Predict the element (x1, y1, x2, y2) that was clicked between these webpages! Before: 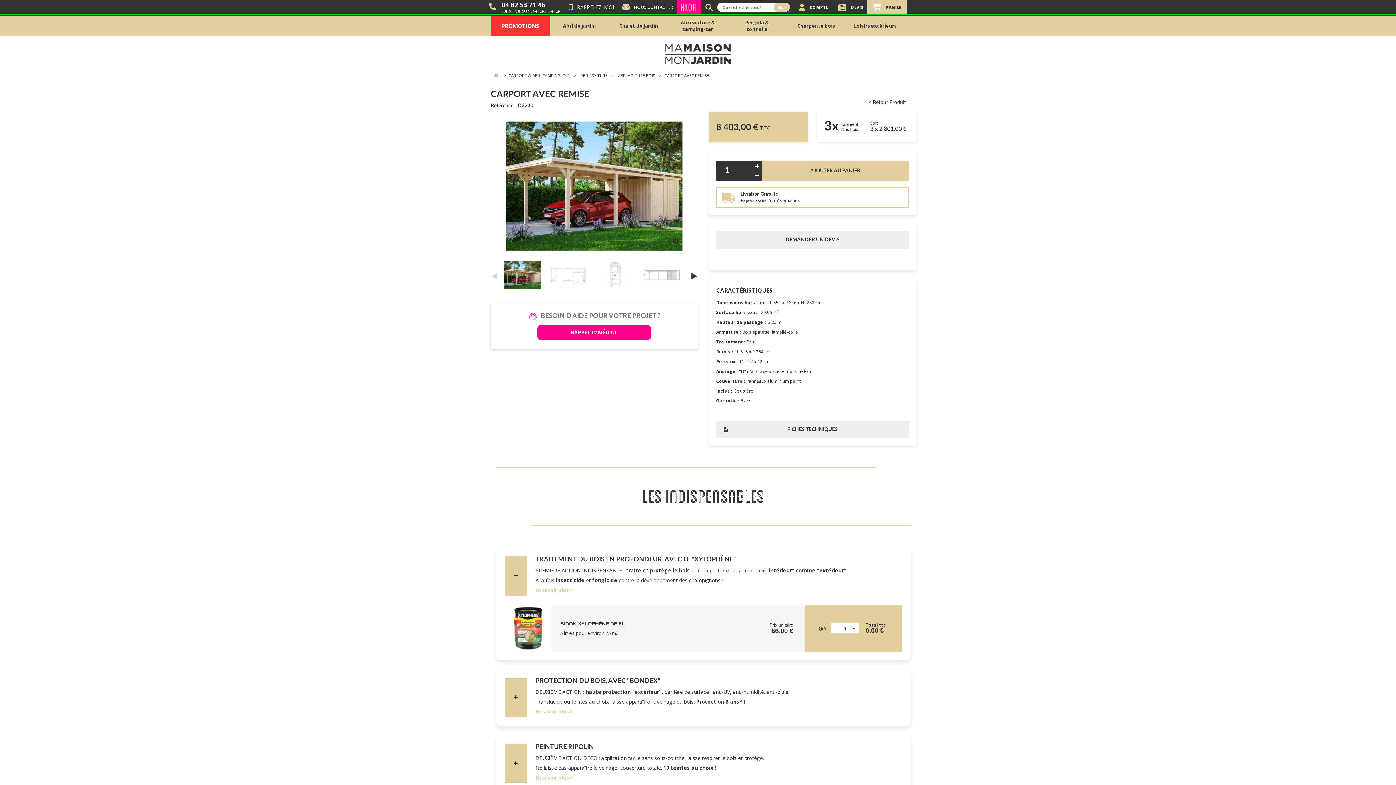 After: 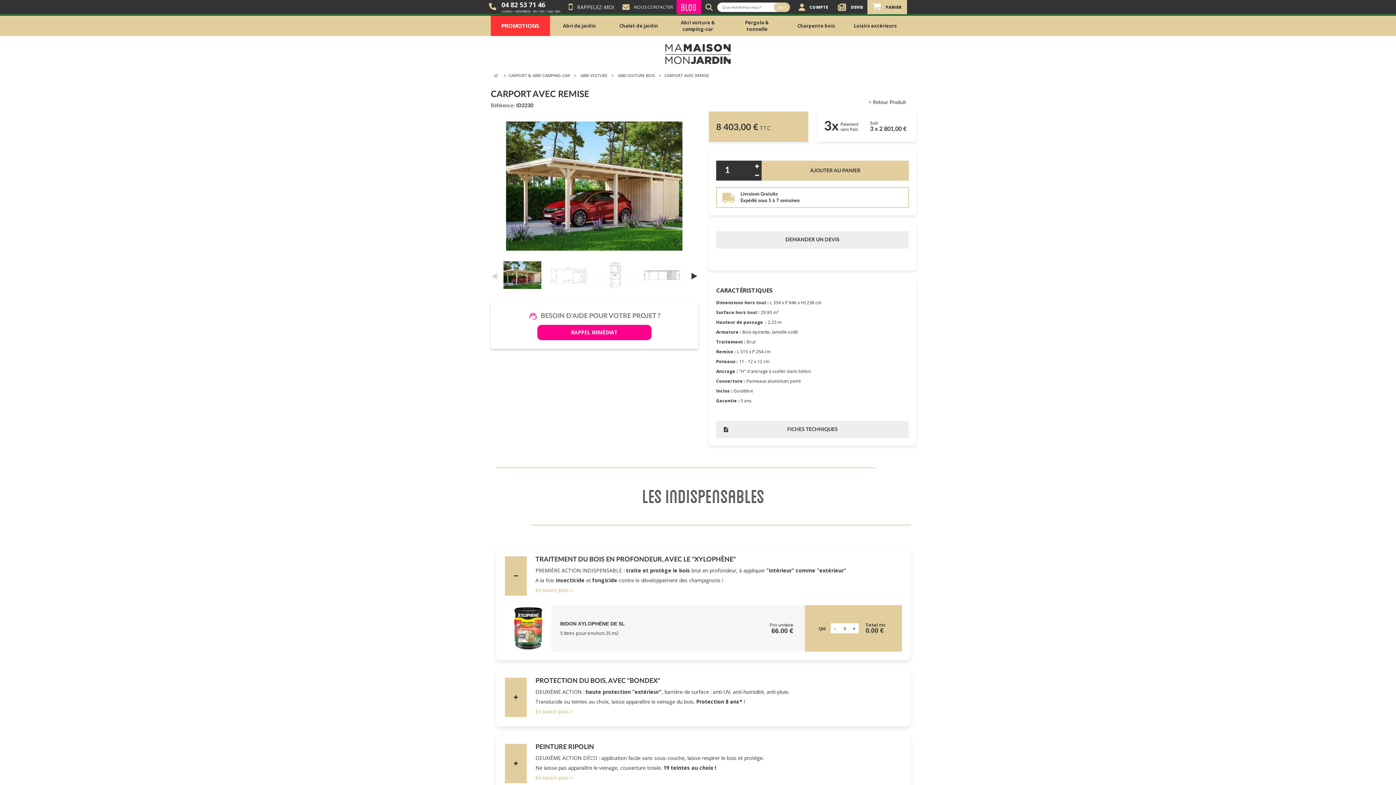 Action: label: En savoir plus bbox: (535, 708, 573, 715)